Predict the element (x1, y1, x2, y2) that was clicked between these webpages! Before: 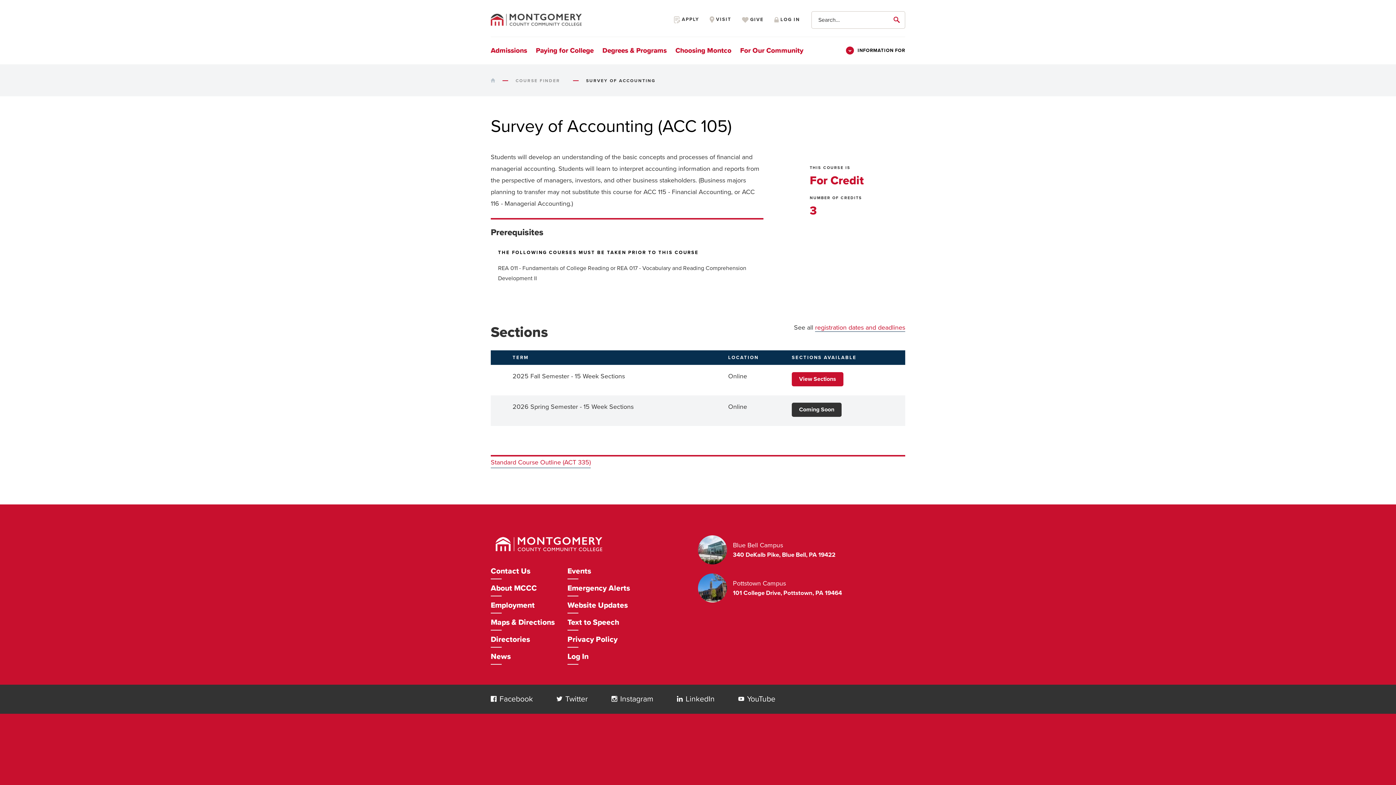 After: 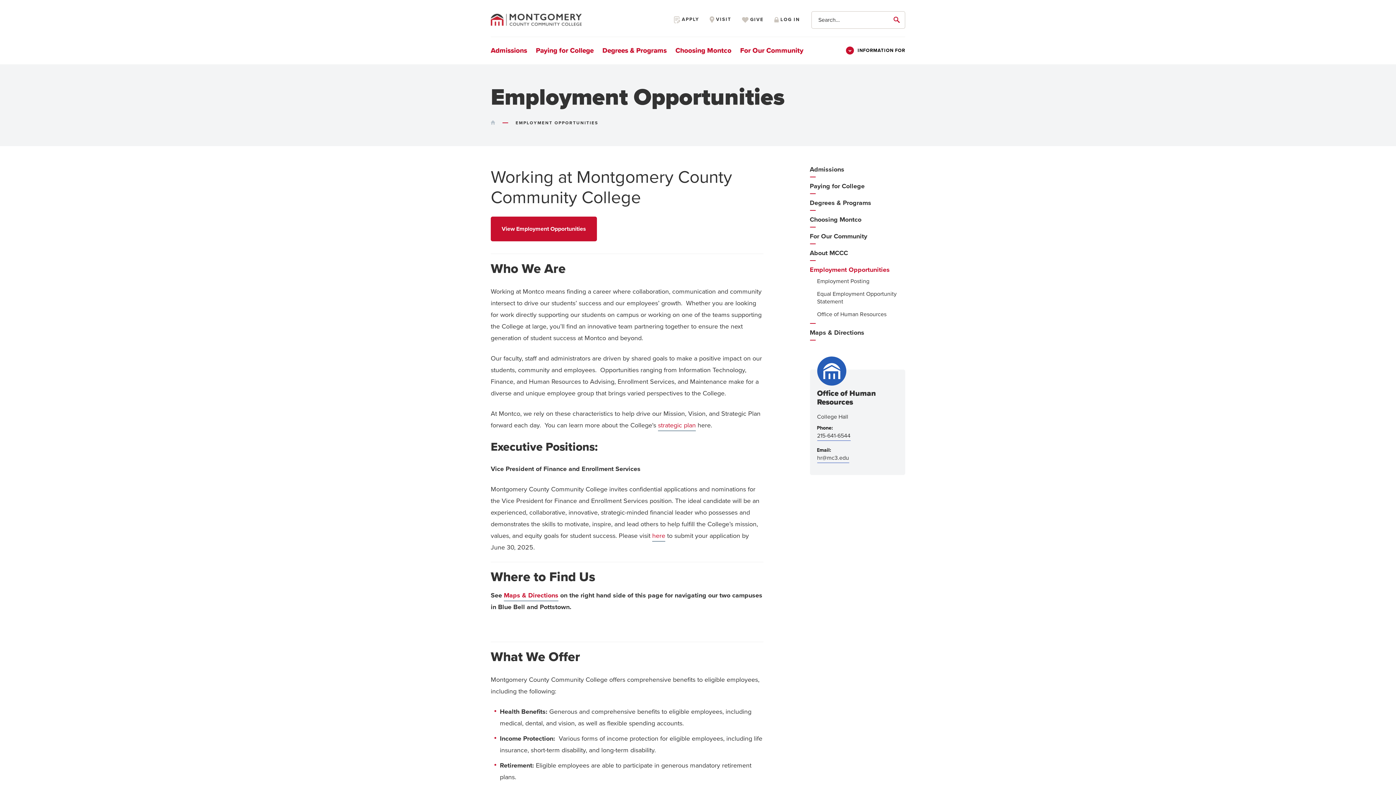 Action: bbox: (490, 596, 554, 613) label: Employment